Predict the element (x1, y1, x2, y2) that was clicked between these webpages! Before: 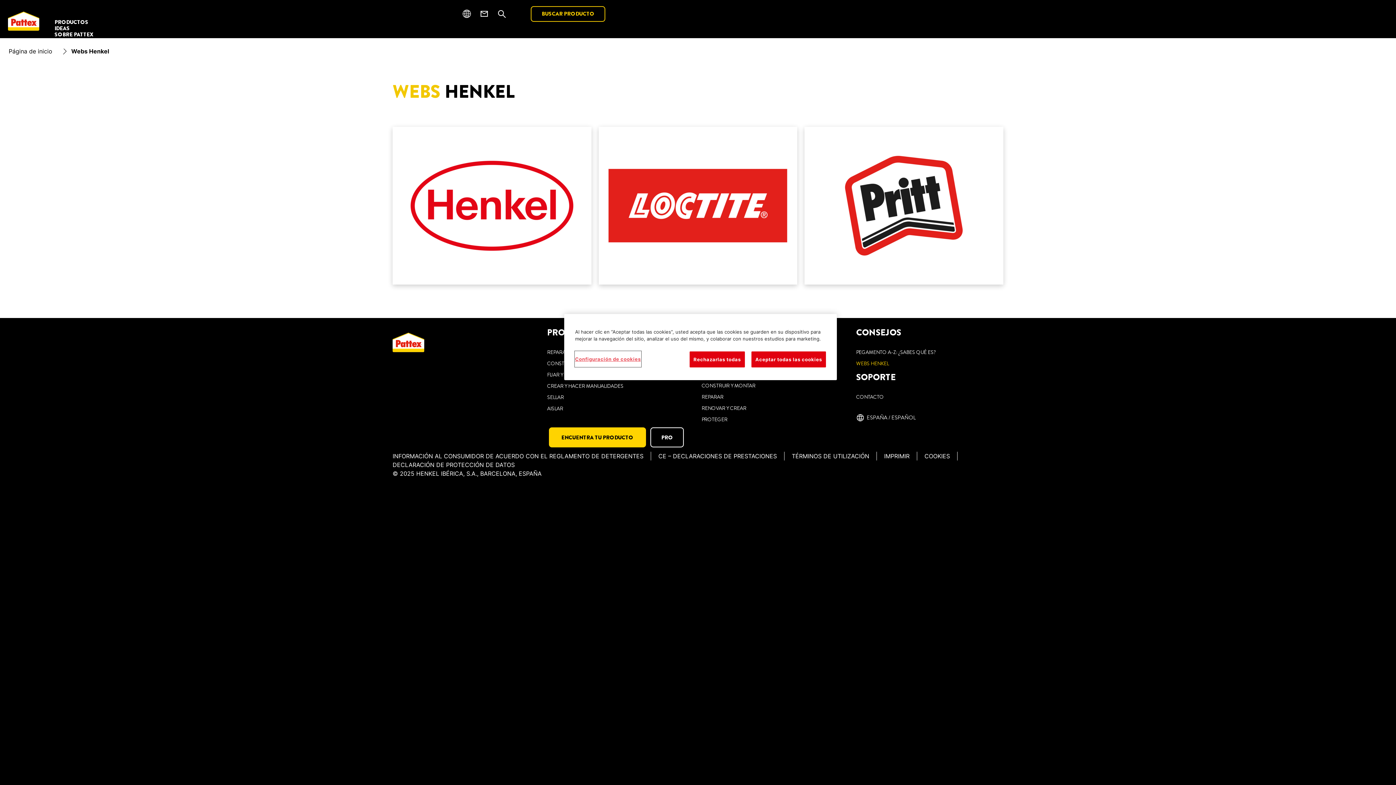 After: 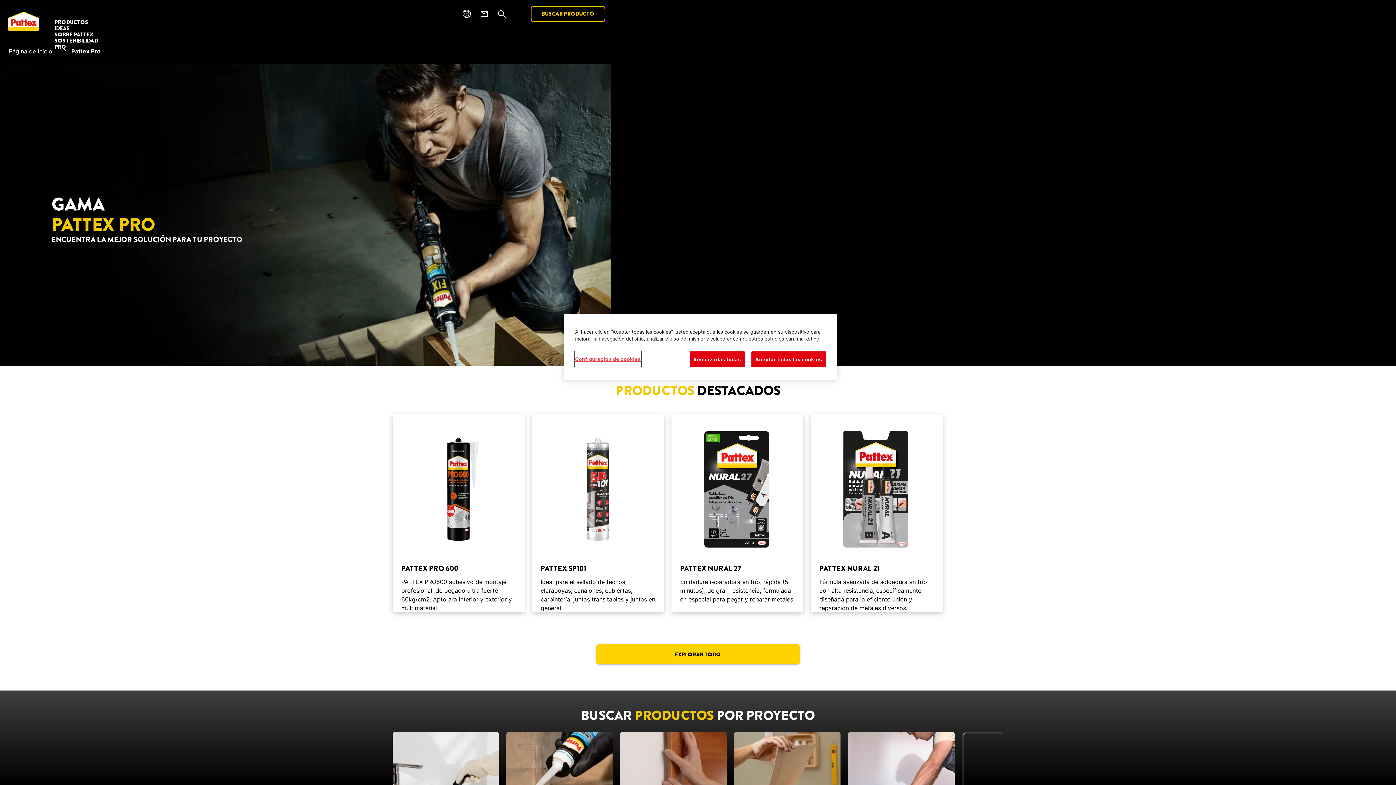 Action: label: PRO bbox: (650, 427, 684, 447)